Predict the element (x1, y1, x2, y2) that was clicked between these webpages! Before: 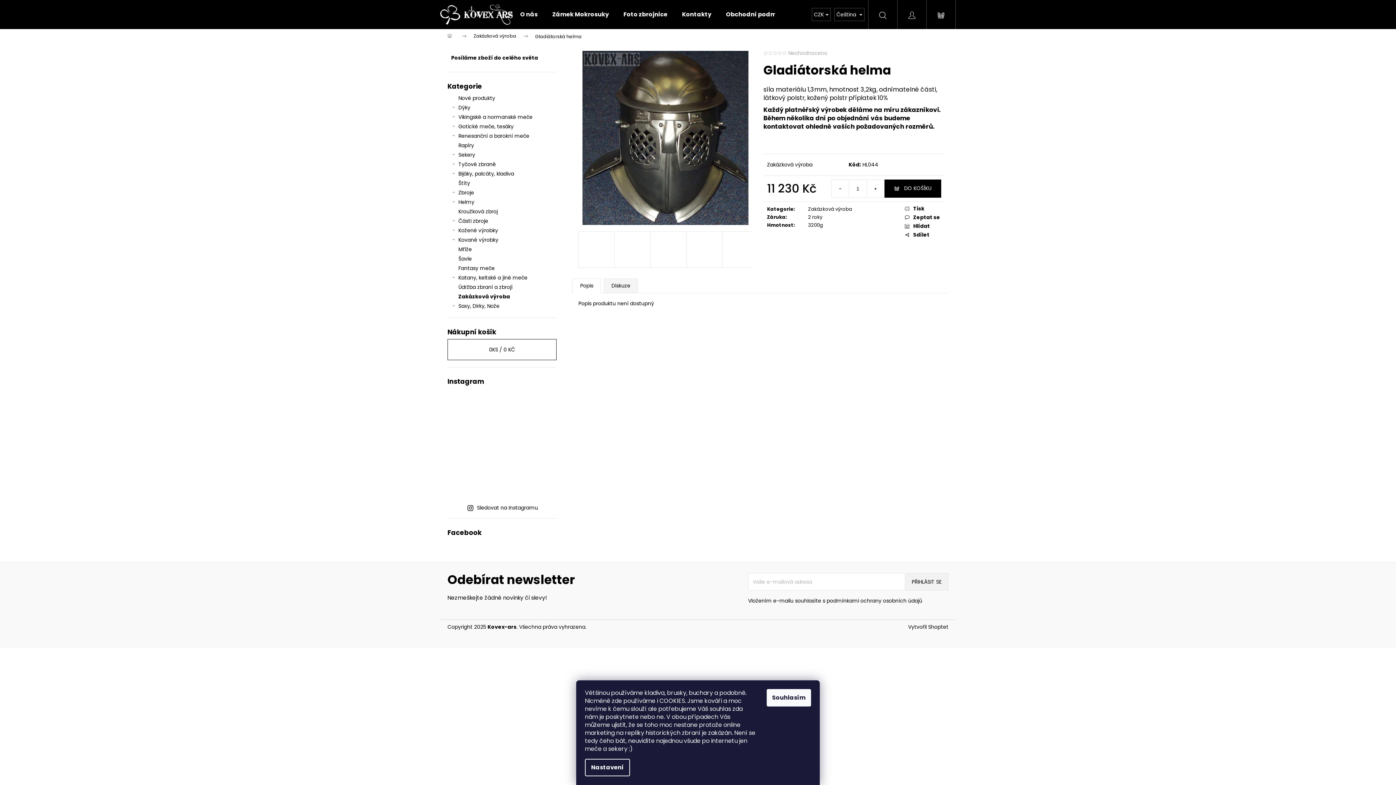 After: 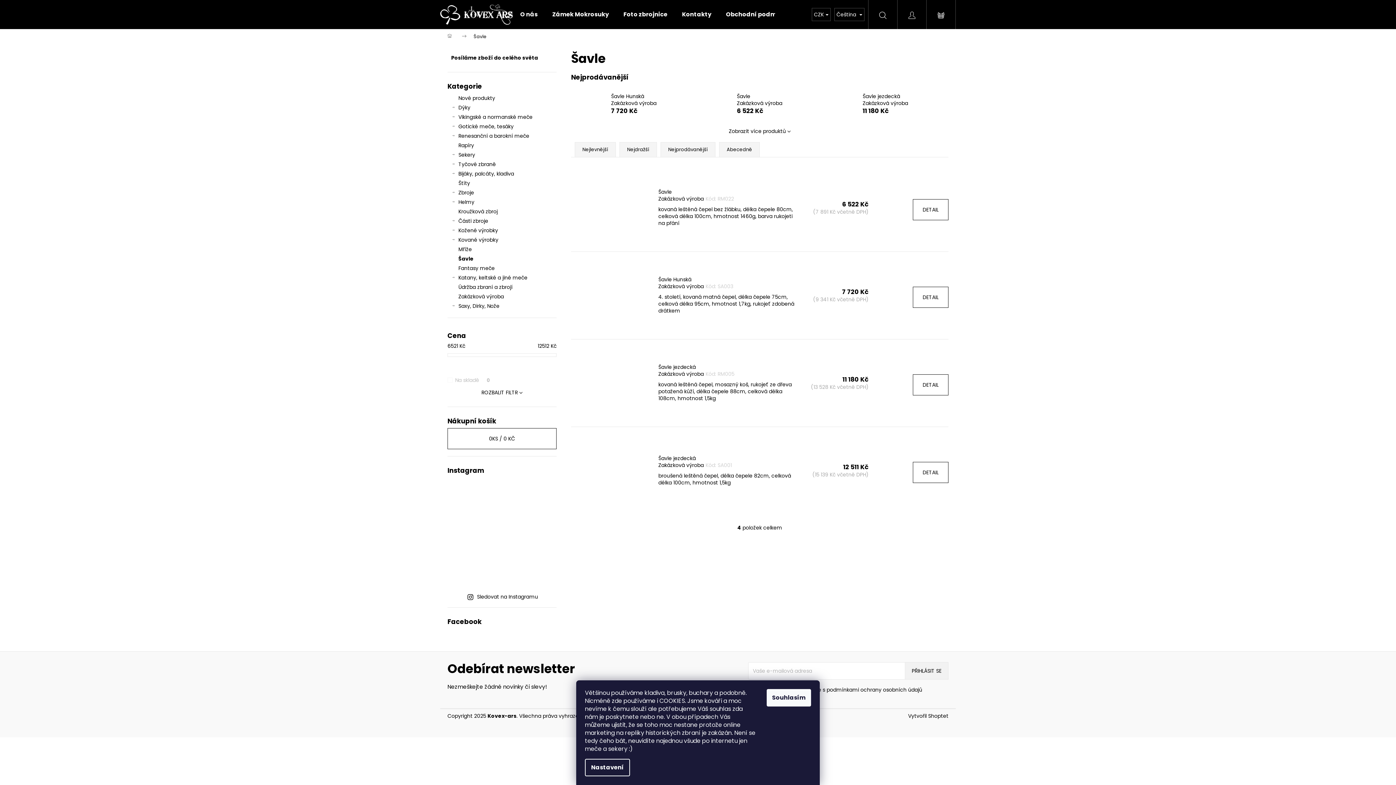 Action: bbox: (447, 254, 556, 263) label: Šavle 